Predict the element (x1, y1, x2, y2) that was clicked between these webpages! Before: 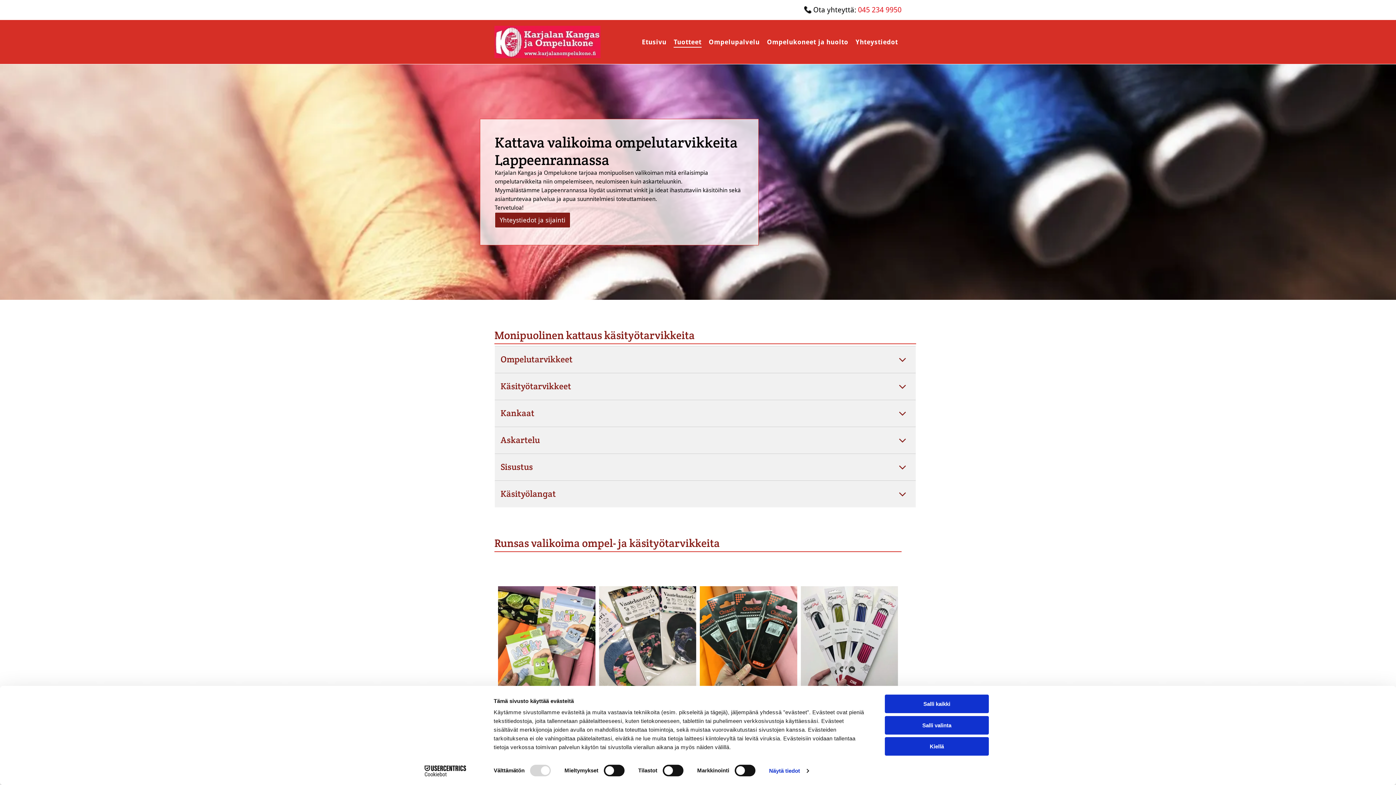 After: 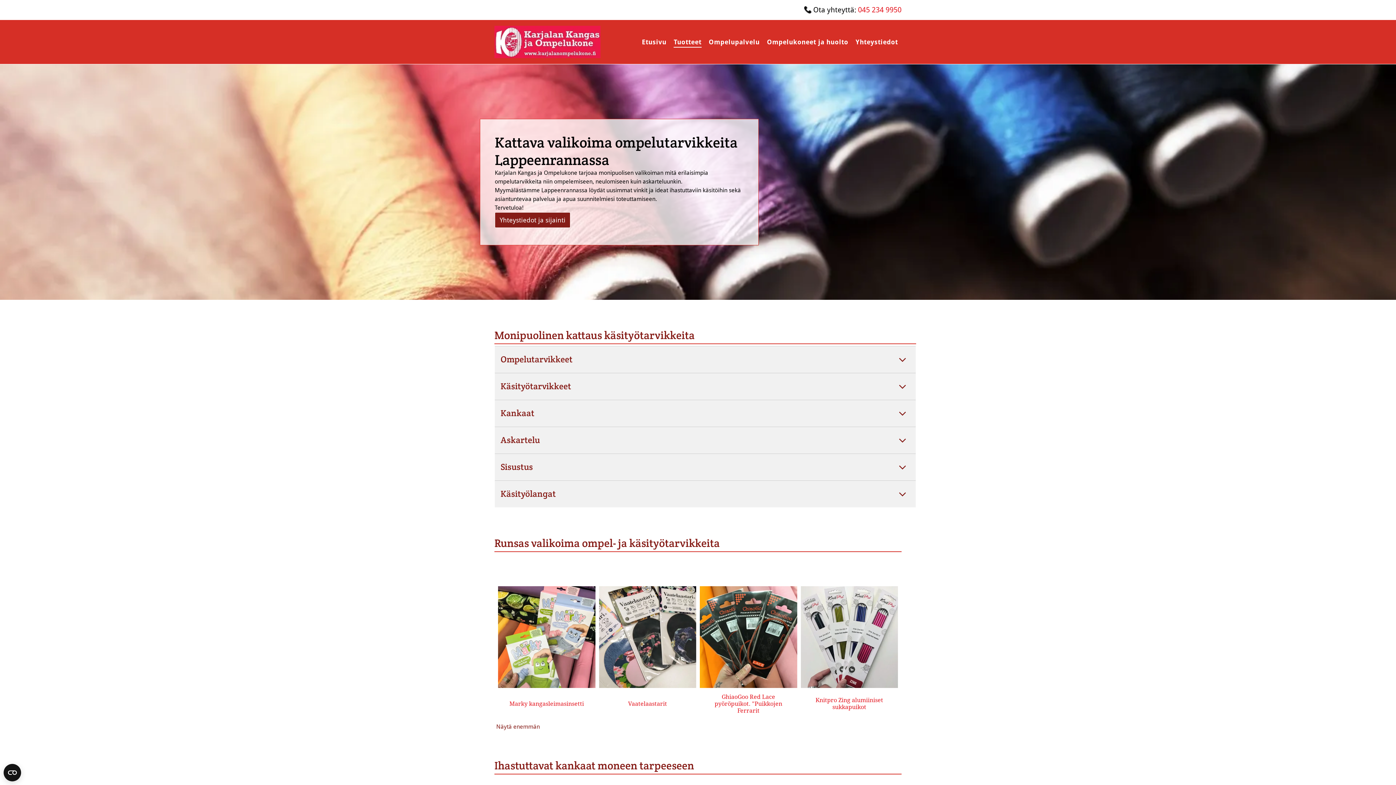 Action: bbox: (885, 737, 989, 756) label: Kiellä